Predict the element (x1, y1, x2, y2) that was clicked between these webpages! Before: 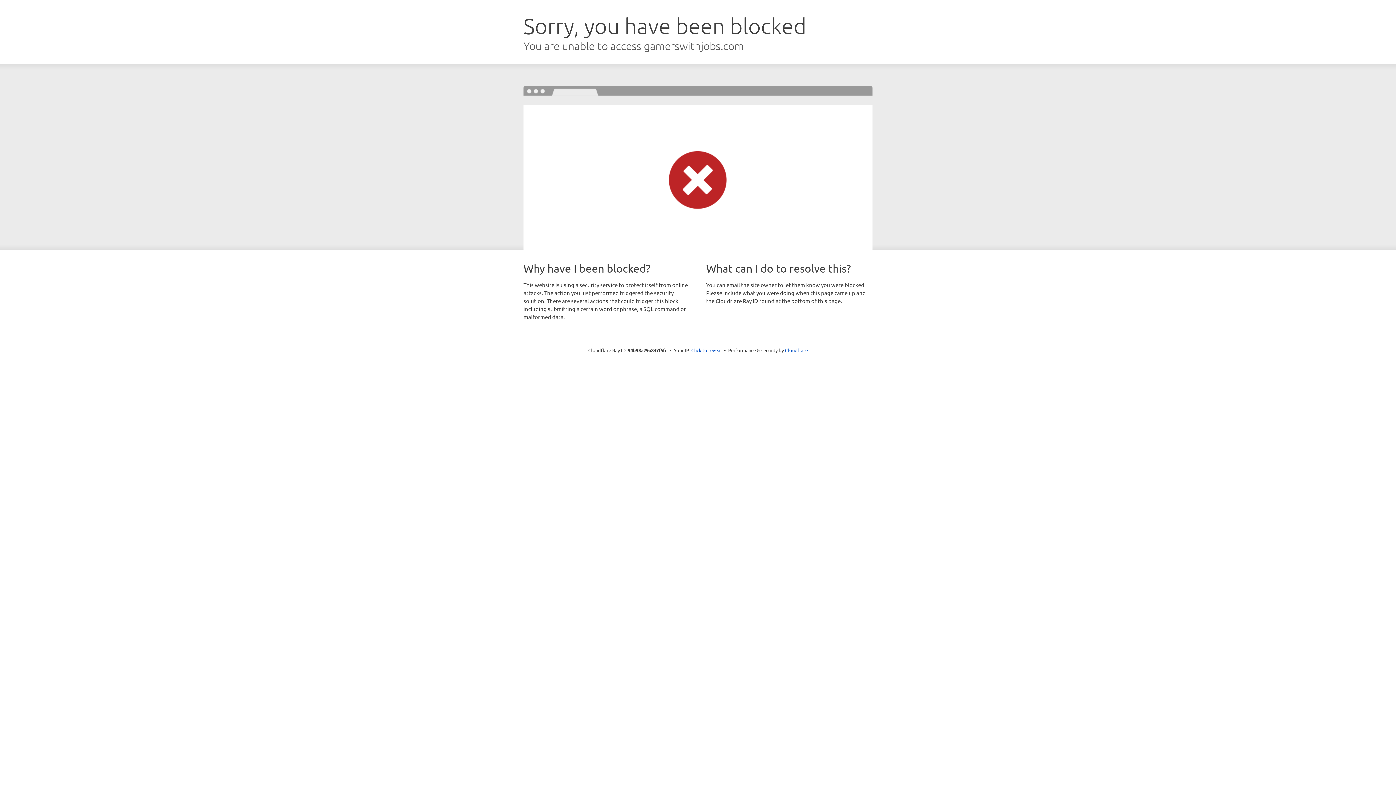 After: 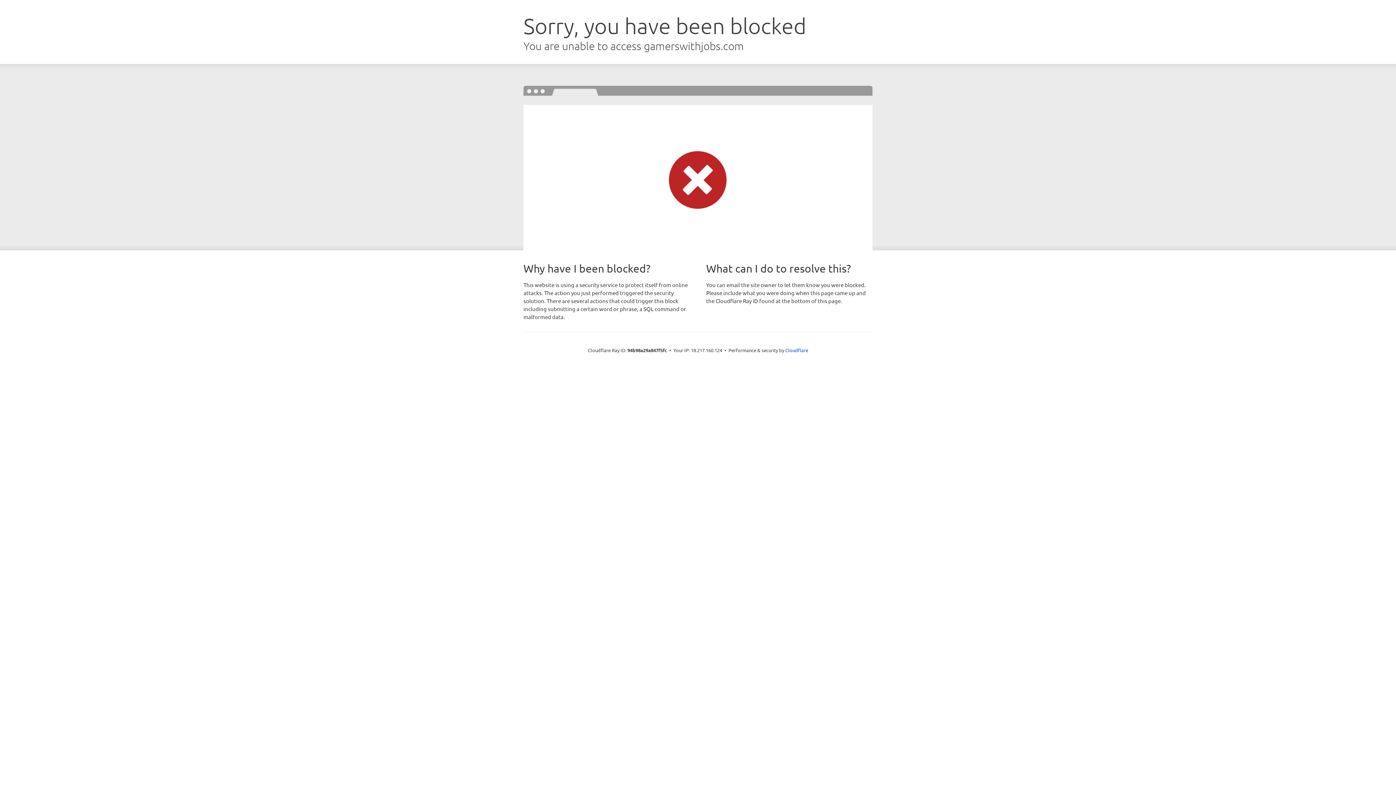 Action: bbox: (691, 346, 722, 353) label: Click to reveal